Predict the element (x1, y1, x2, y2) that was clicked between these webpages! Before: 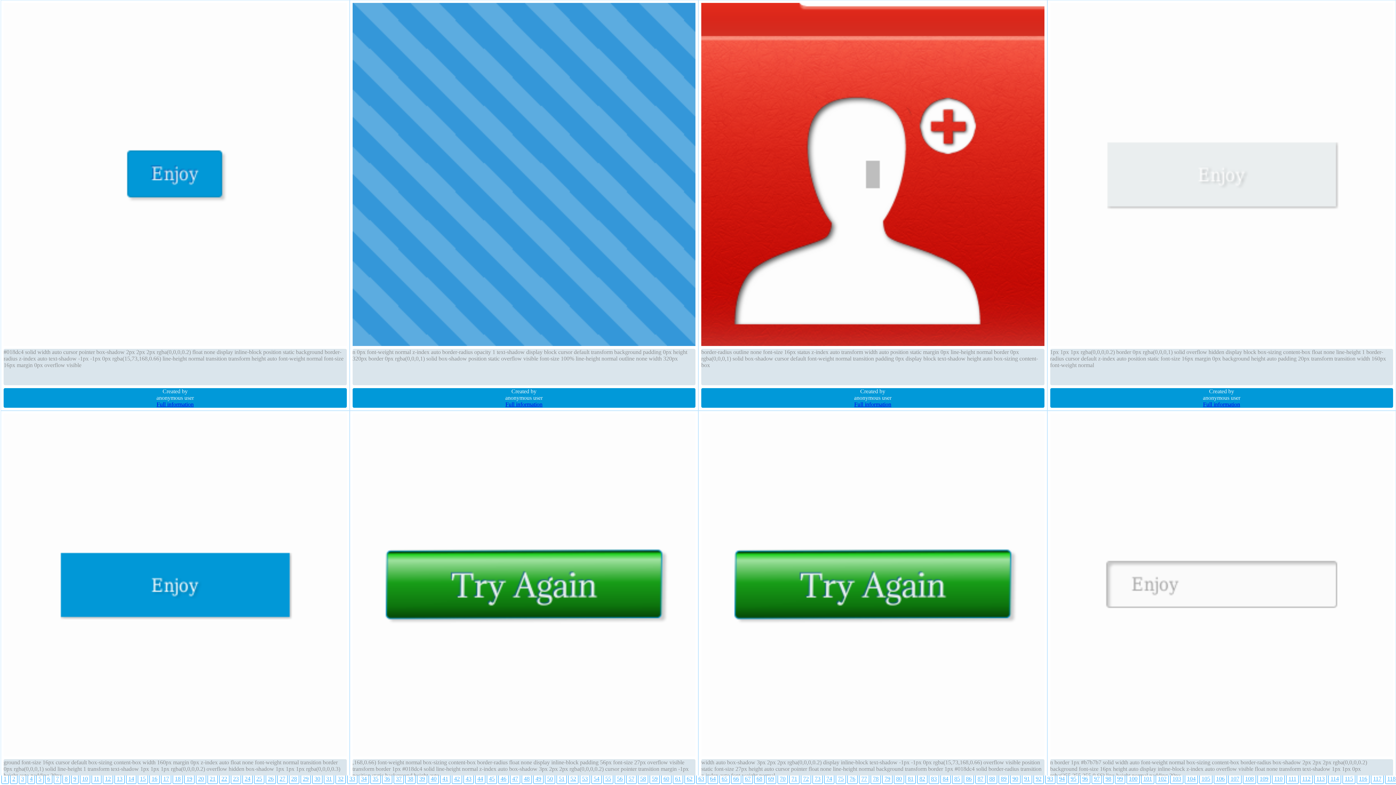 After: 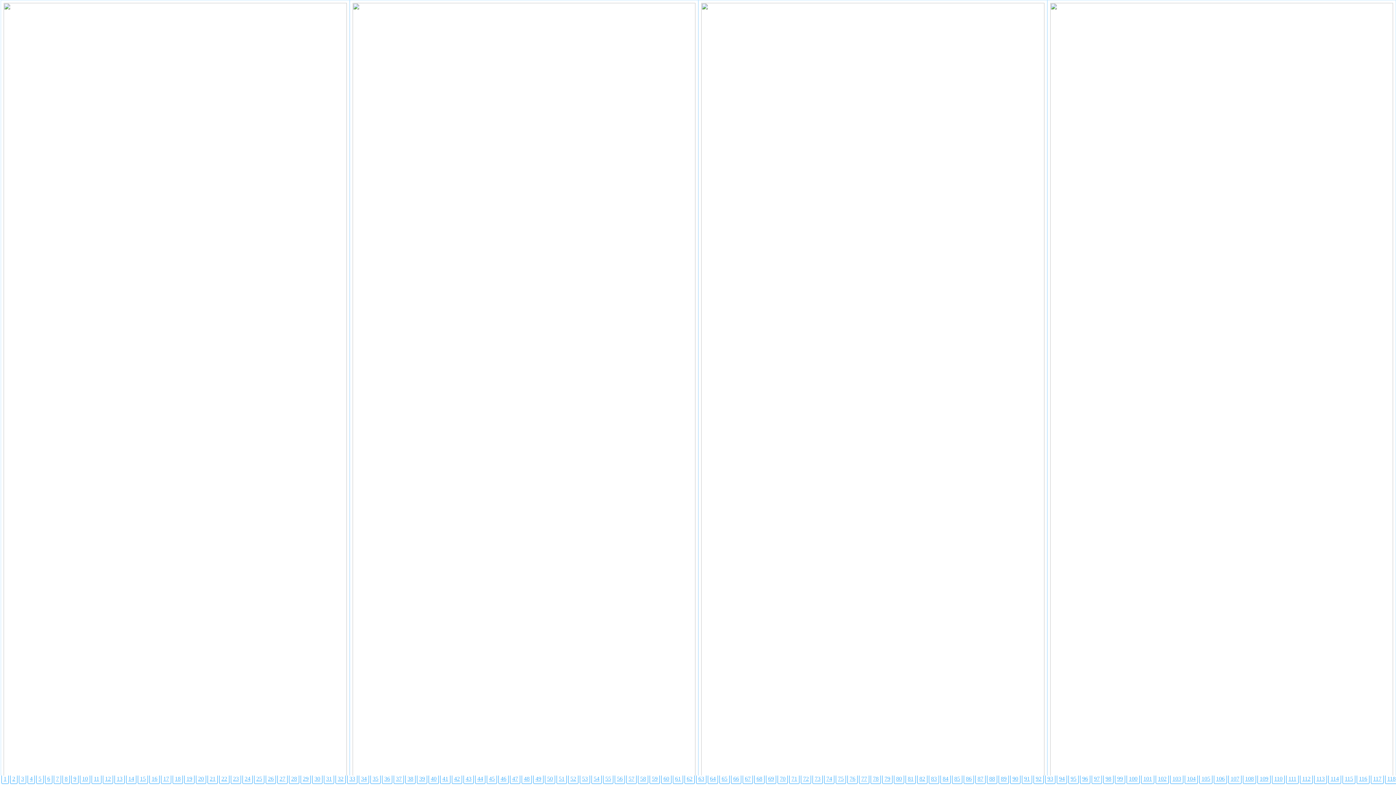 Action: bbox: (486, 773, 497, 784) label: 45